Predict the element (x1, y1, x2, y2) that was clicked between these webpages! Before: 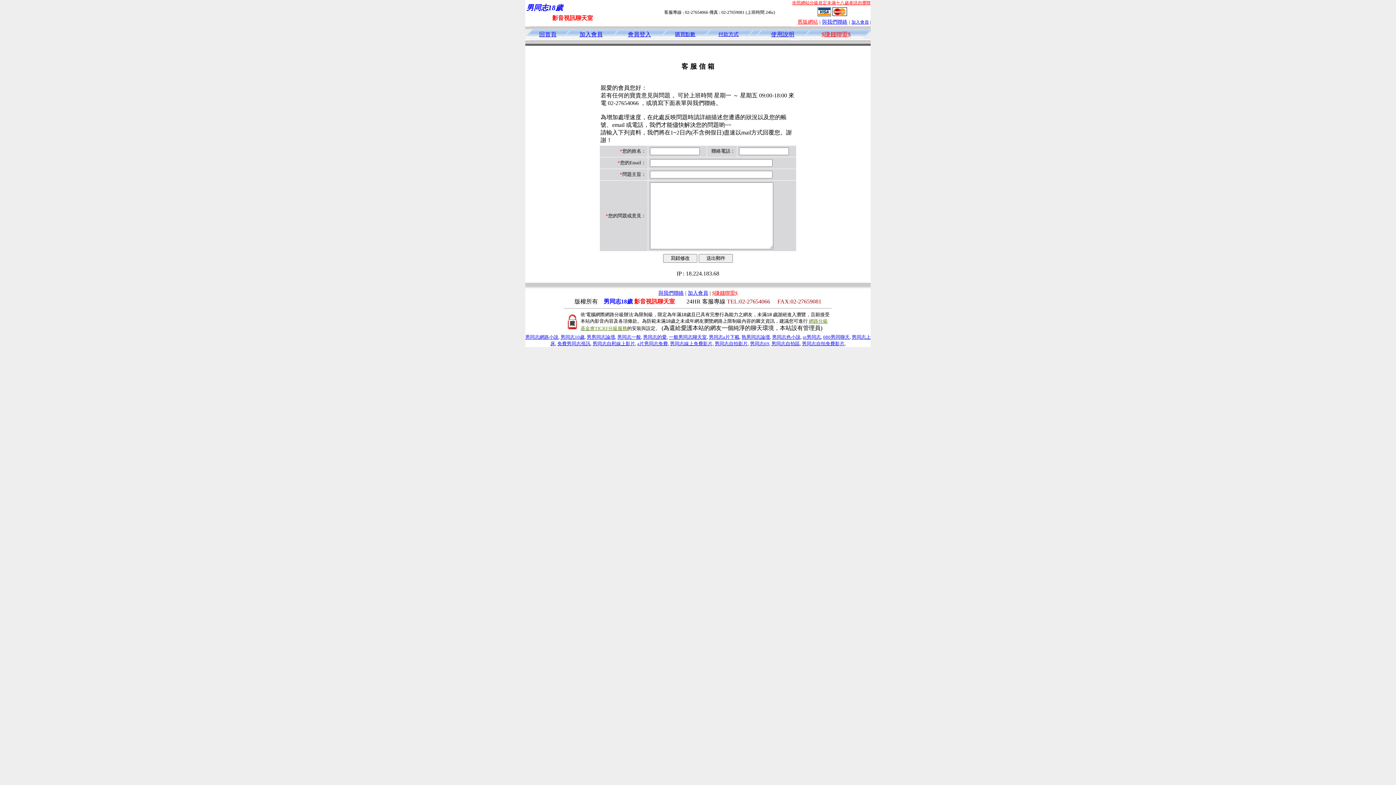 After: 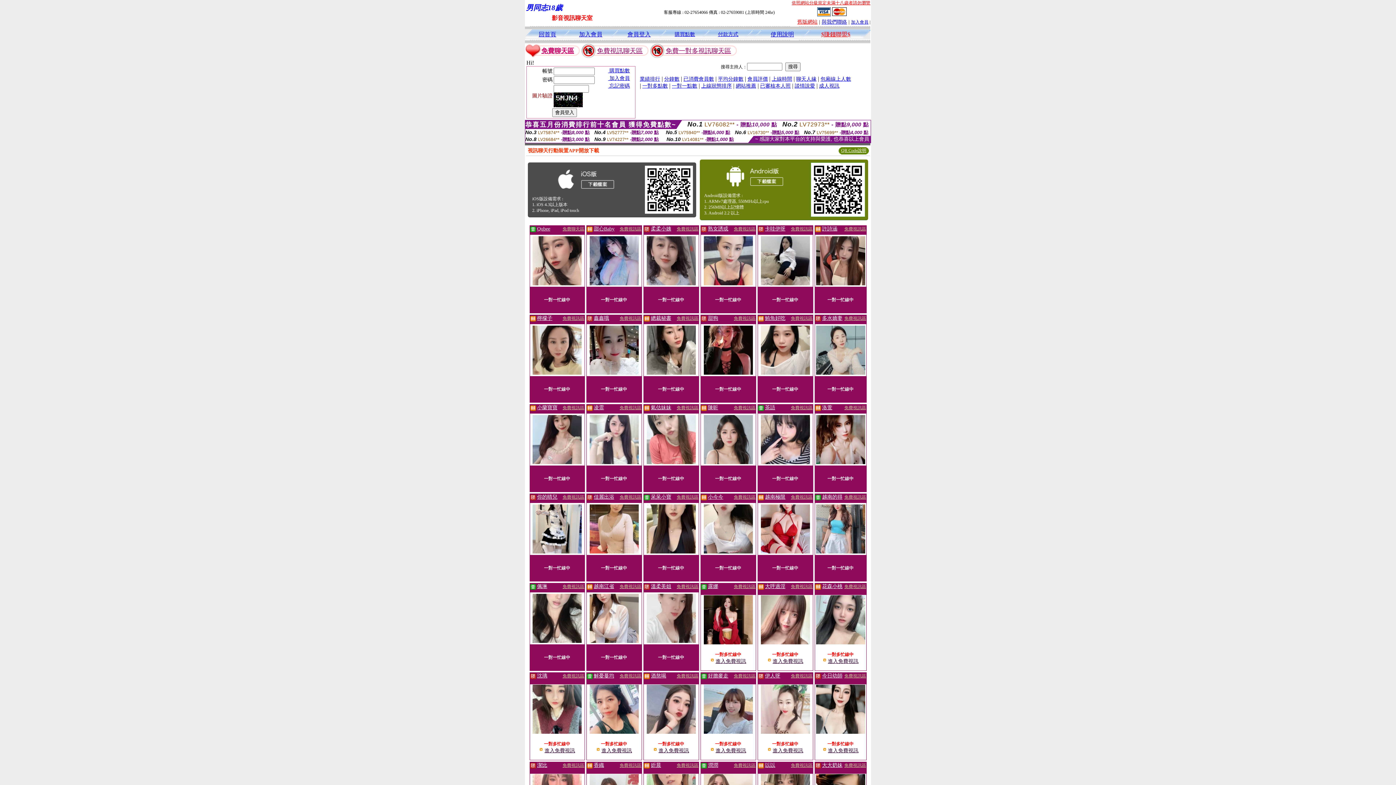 Action: bbox: (539, 31, 556, 37) label: 回首頁